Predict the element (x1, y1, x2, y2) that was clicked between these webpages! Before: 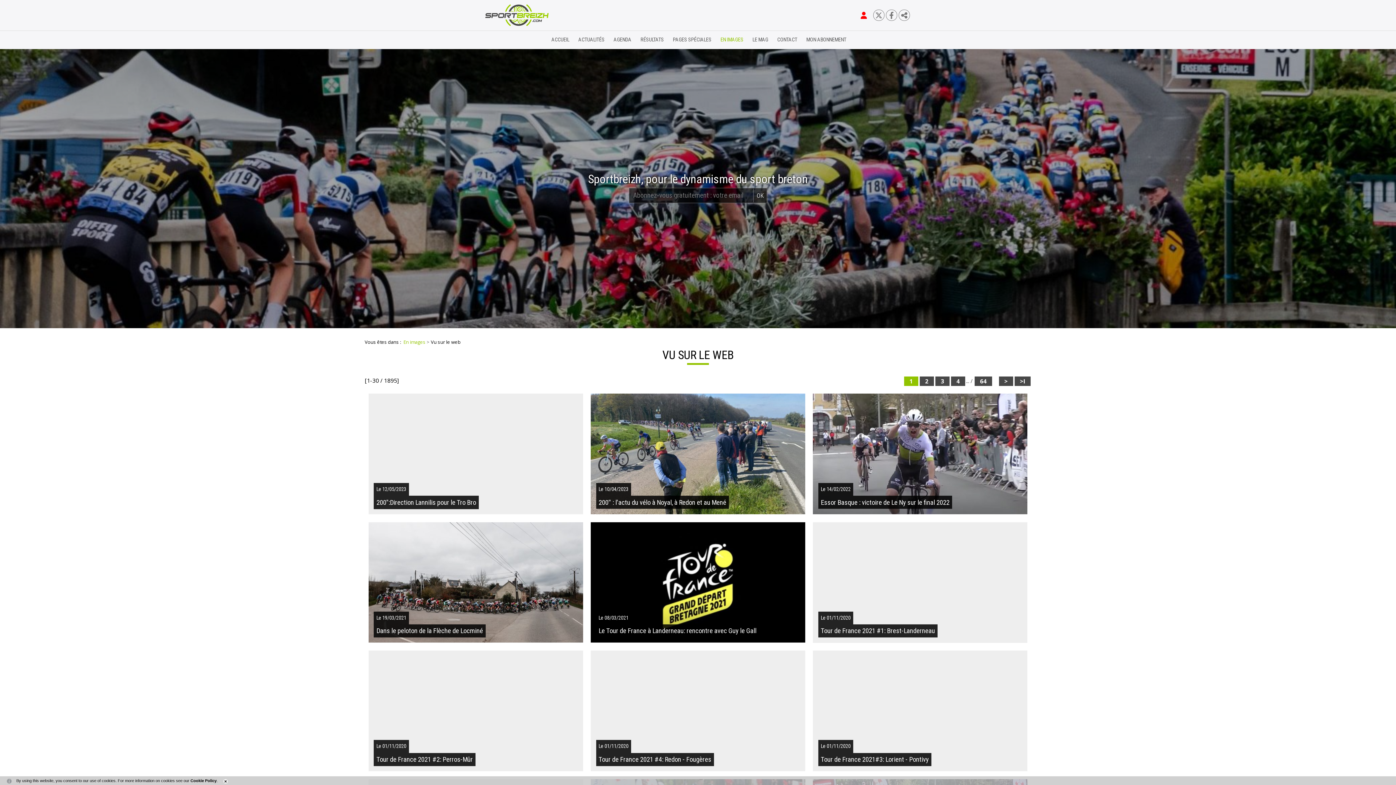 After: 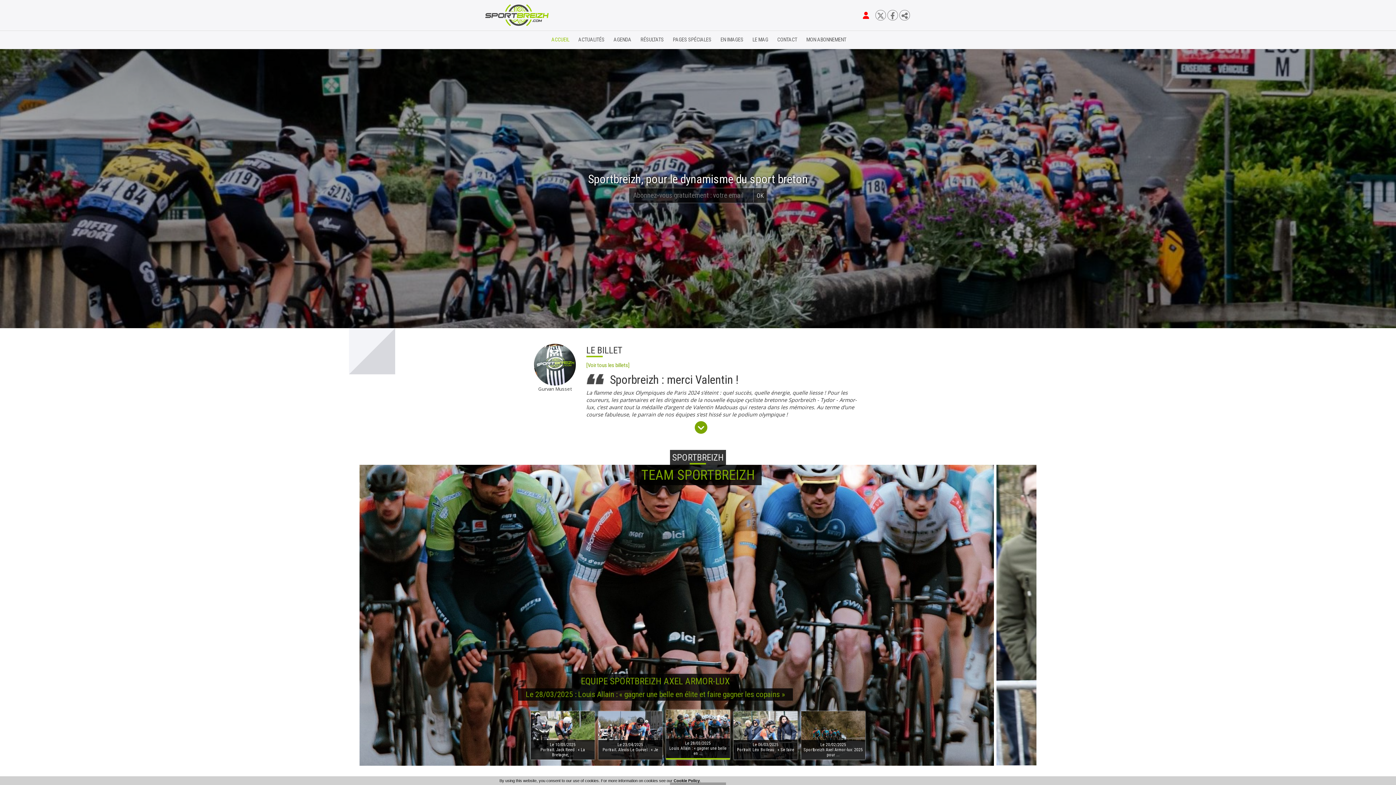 Action: bbox: (551, 30, 573, 49) label: ACCUEIL